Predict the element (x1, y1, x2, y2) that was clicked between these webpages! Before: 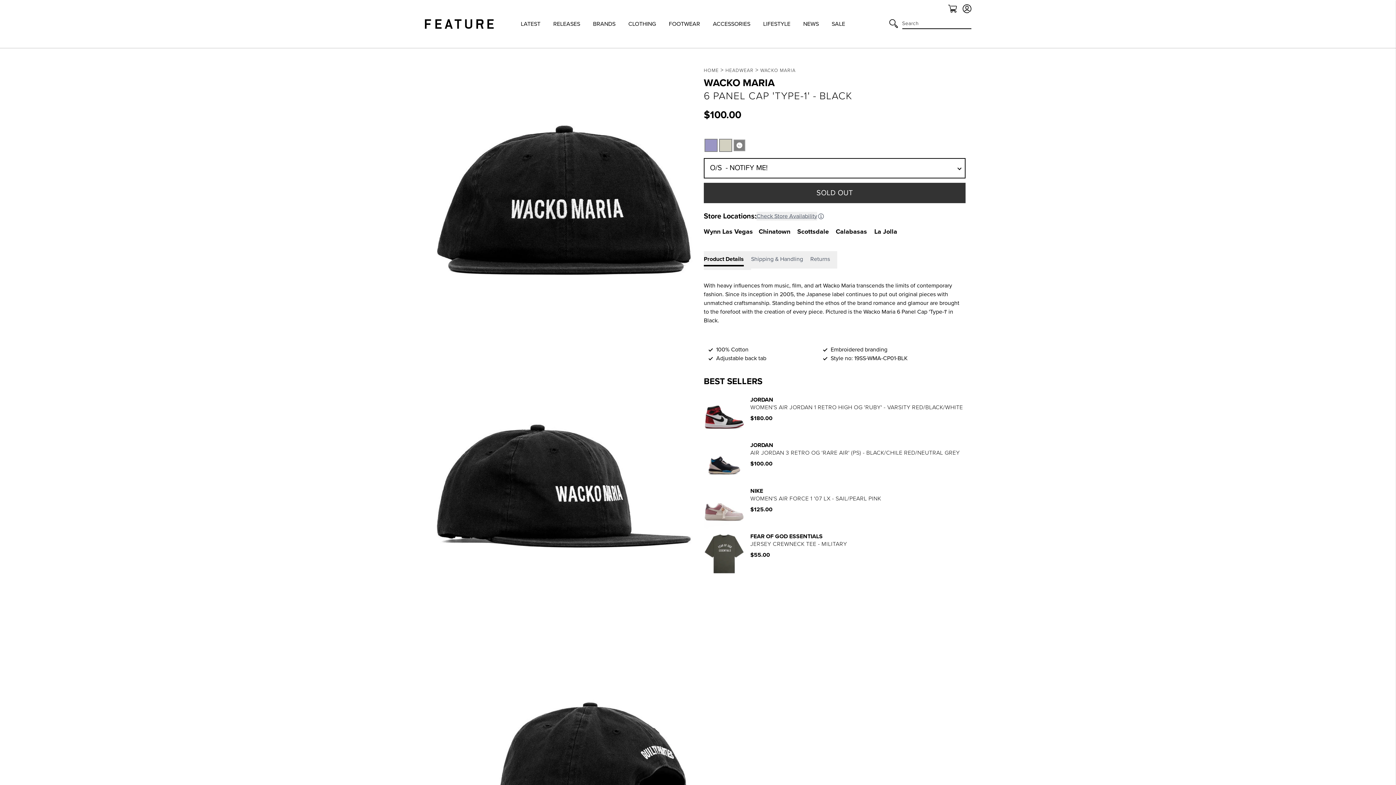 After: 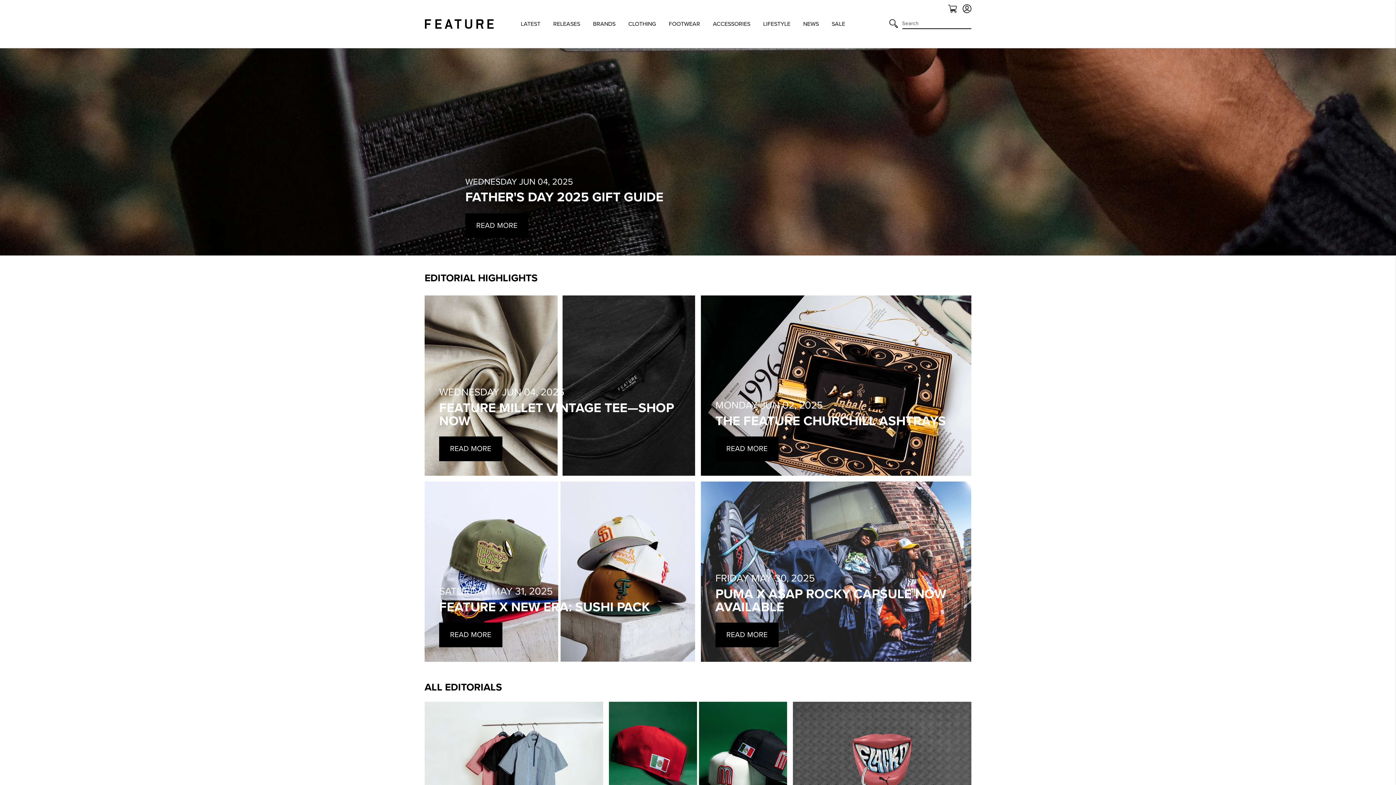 Action: bbox: (803, 19, 819, 28) label: NEWS